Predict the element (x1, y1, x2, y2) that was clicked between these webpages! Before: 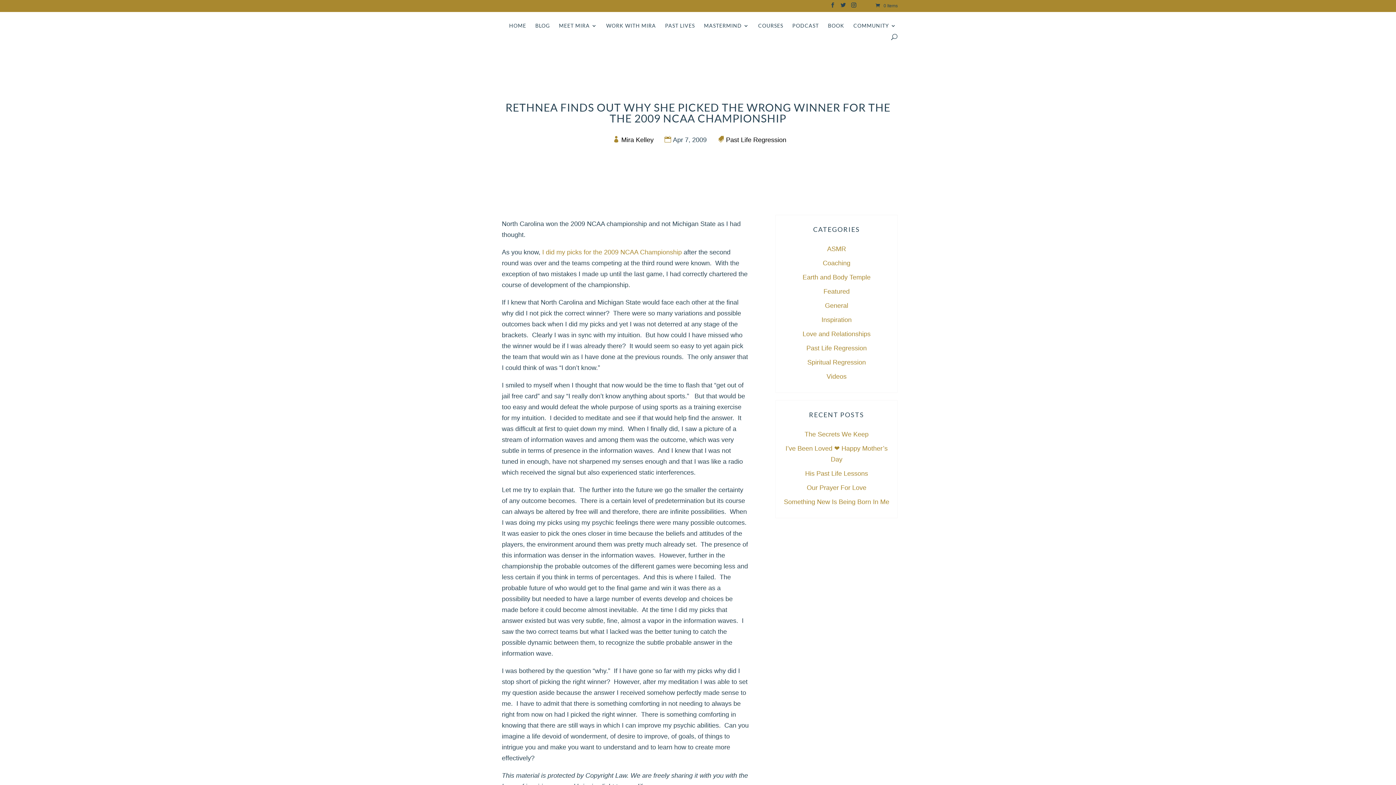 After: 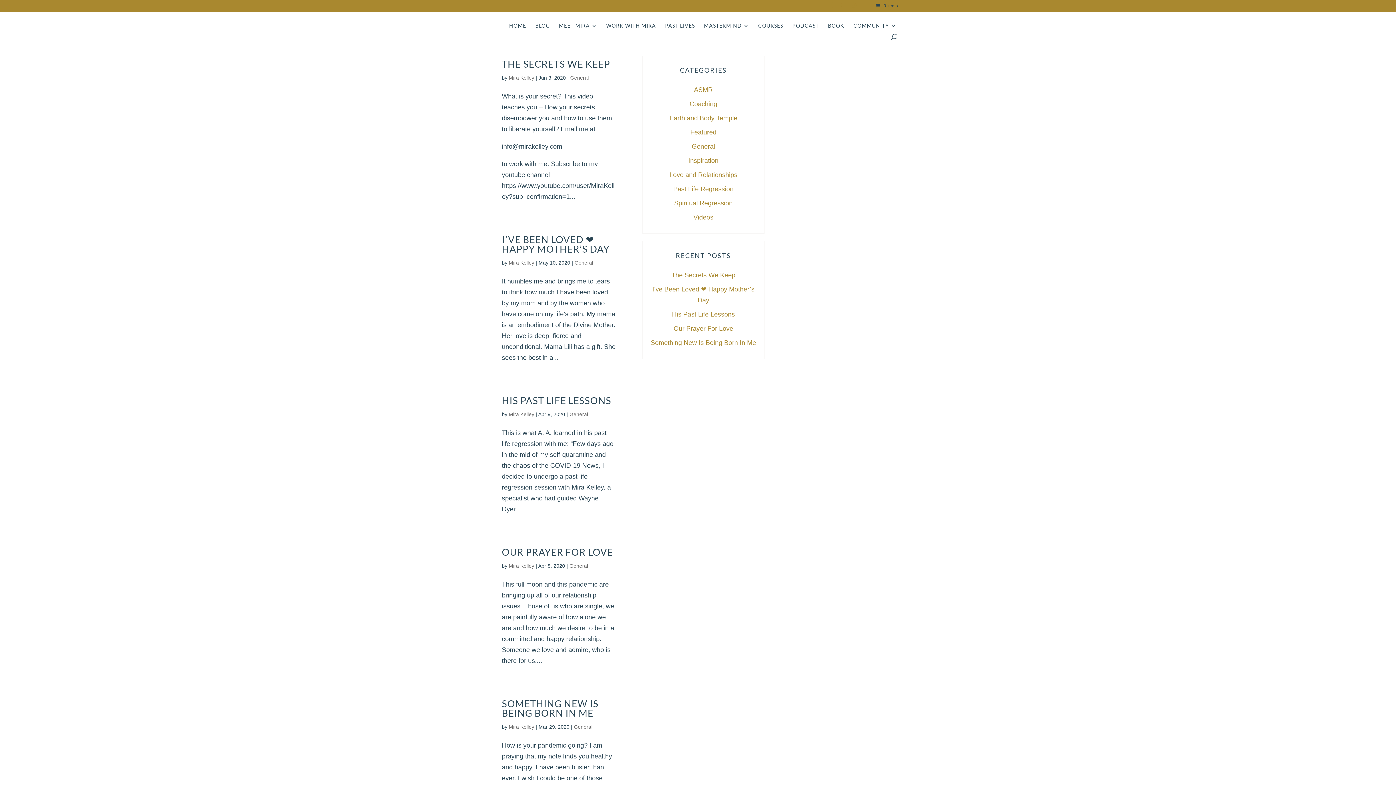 Action: bbox: (620, 136, 653, 143) label: Mira Kelley